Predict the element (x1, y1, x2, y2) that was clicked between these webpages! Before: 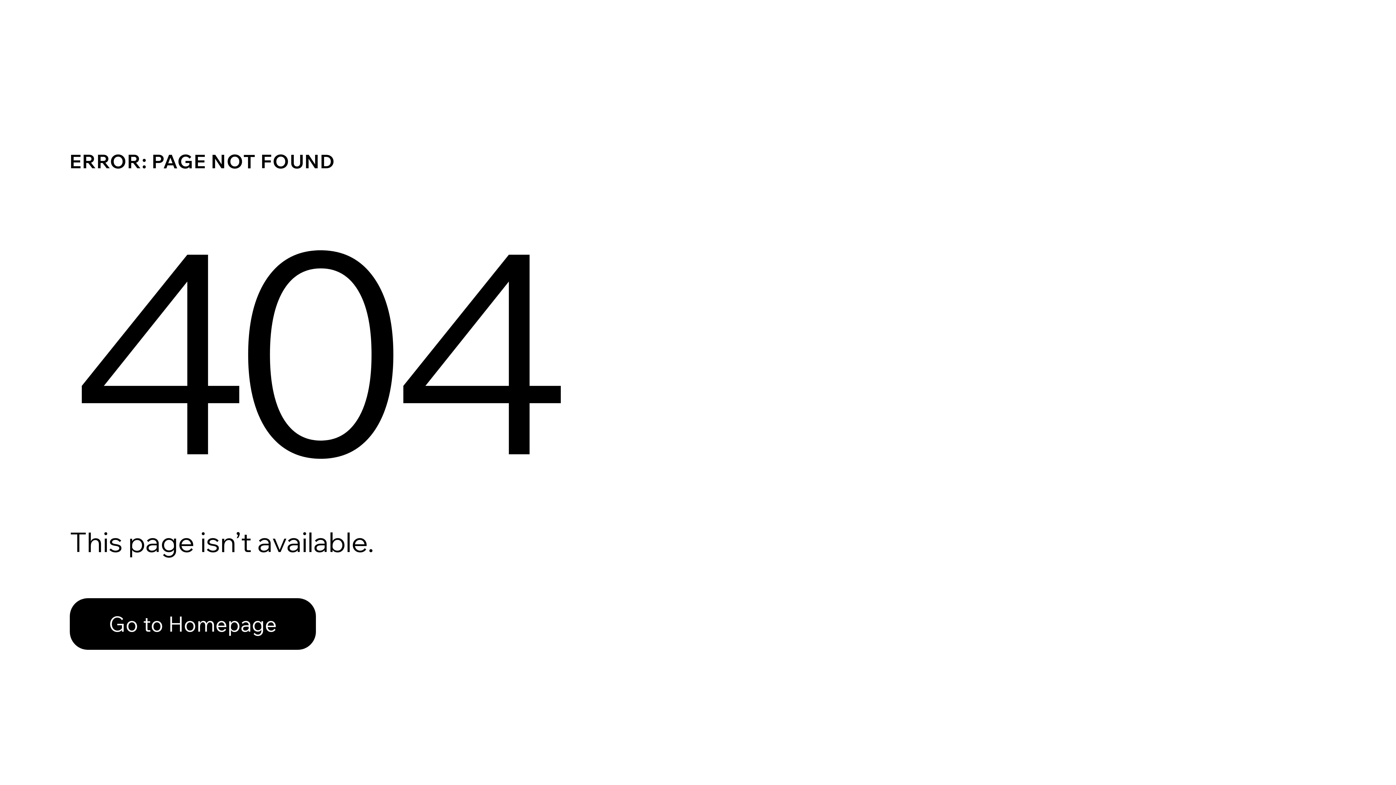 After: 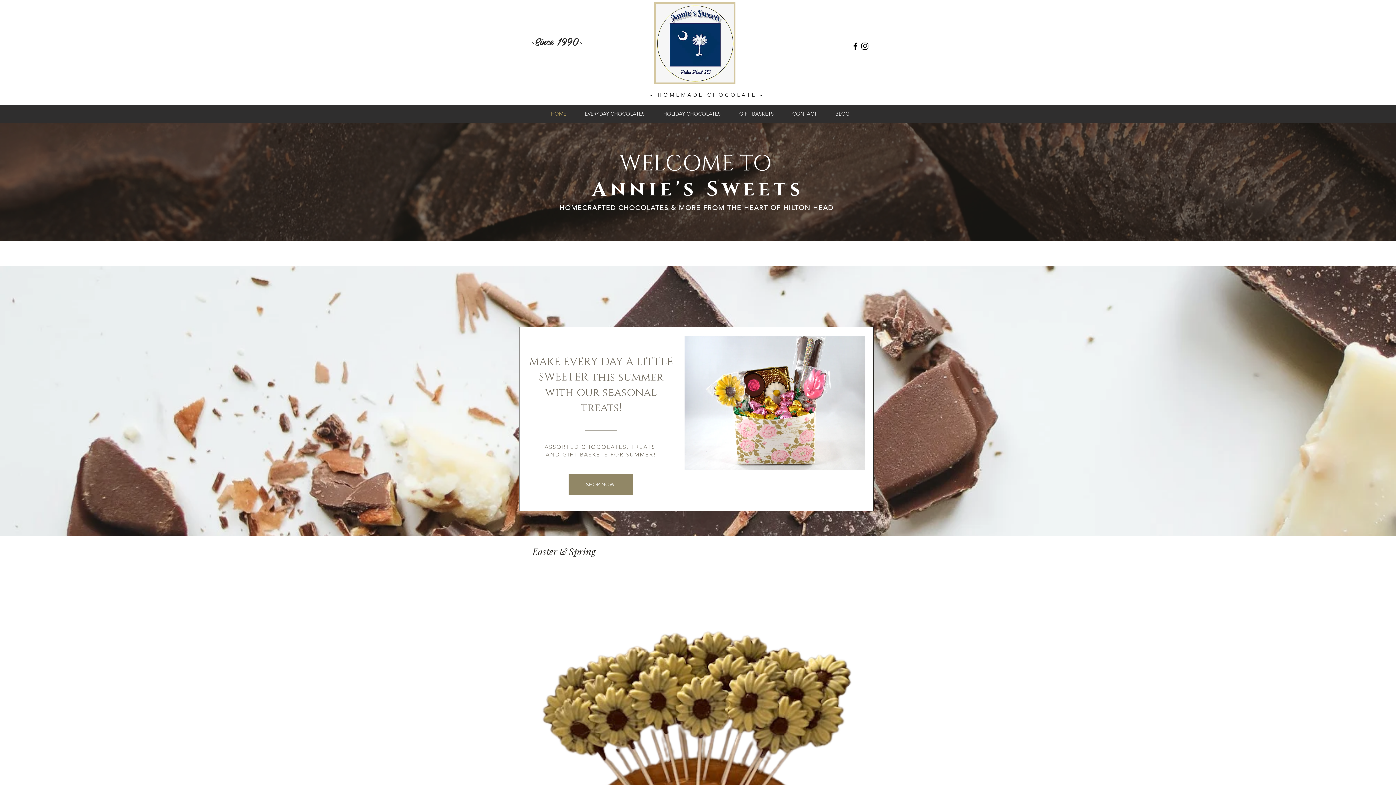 Action: bbox: (69, 598, 316, 650) label: Go to Homepage